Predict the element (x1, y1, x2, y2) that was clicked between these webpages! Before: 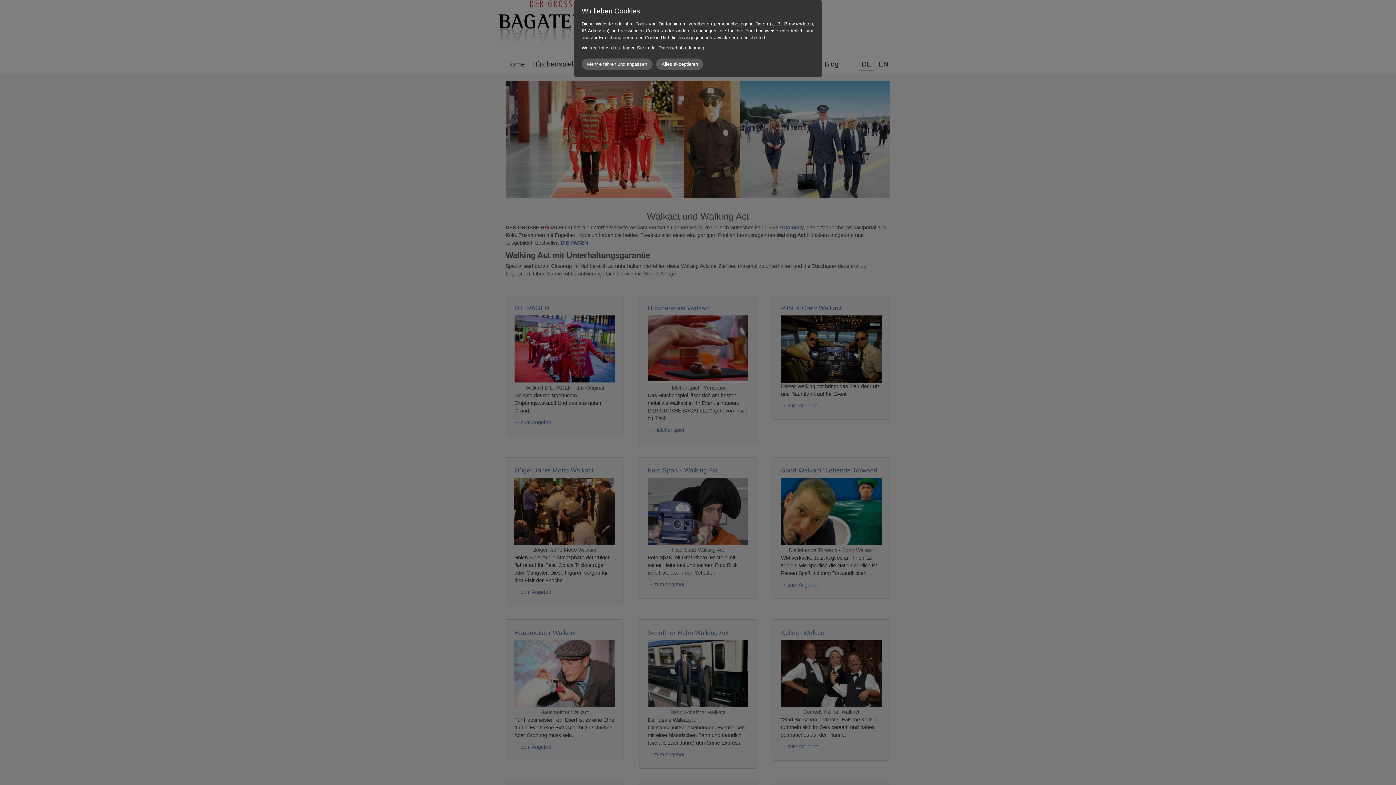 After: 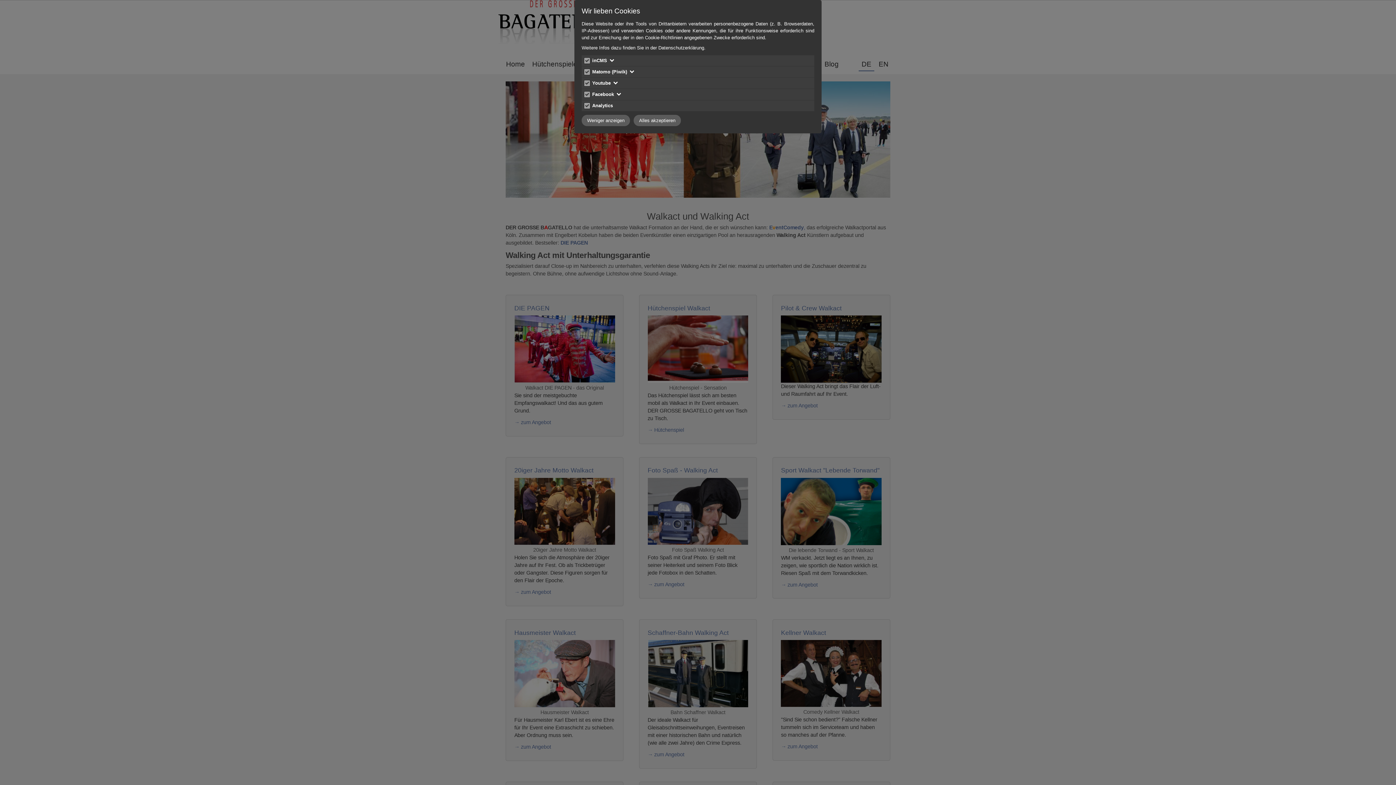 Action: bbox: (581, 58, 652, 69) label: Mehr erfahren und anpassen